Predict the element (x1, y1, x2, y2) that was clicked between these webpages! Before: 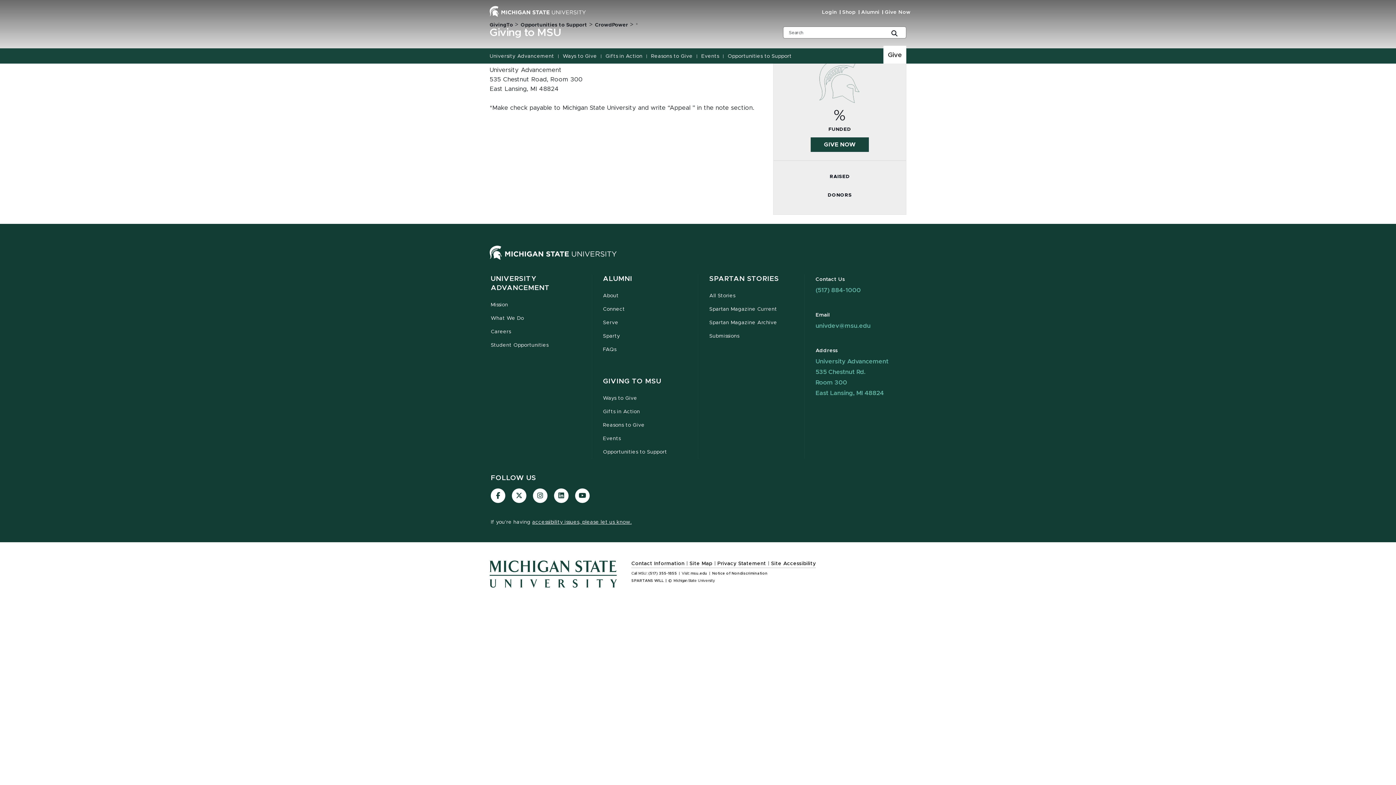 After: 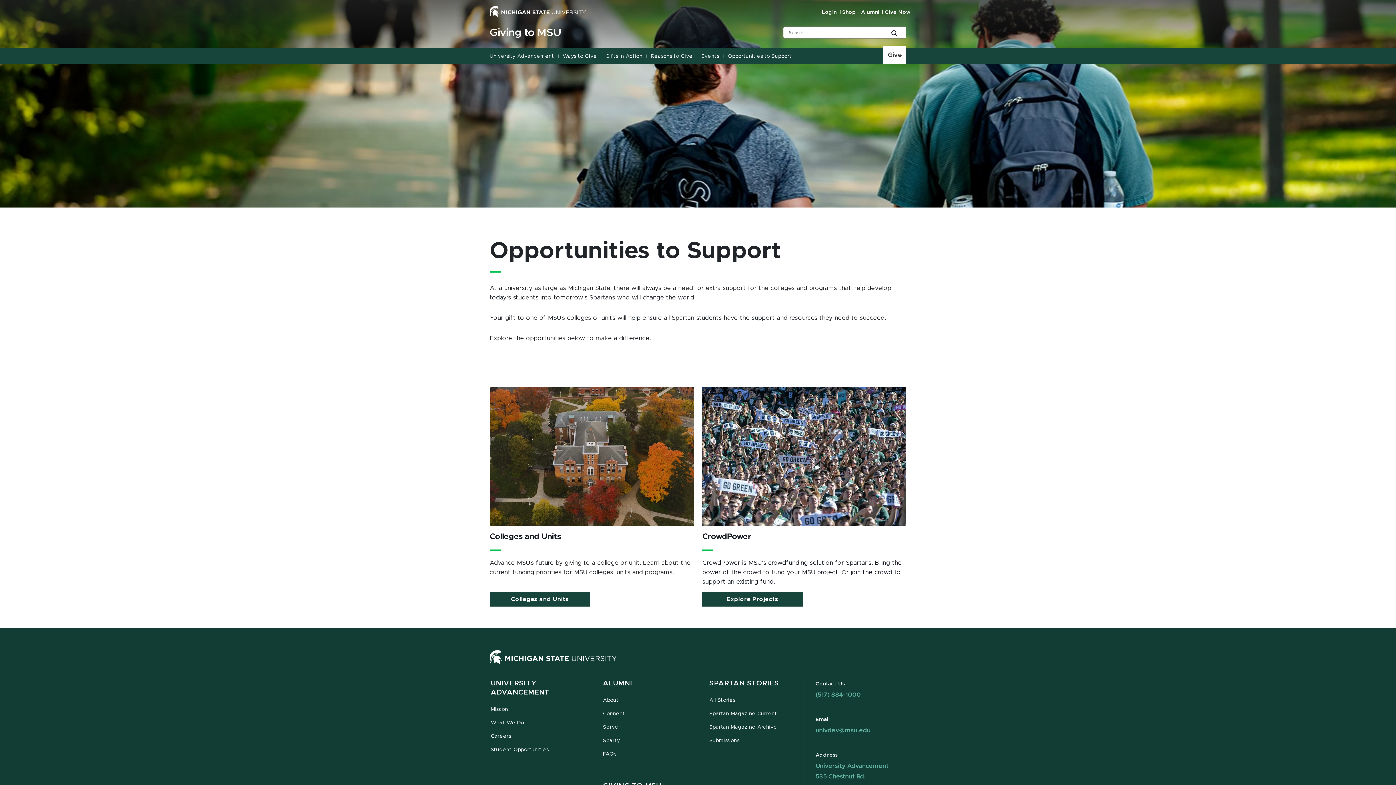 Action: label: Opportunities to Support bbox: (603, 449, 667, 455)